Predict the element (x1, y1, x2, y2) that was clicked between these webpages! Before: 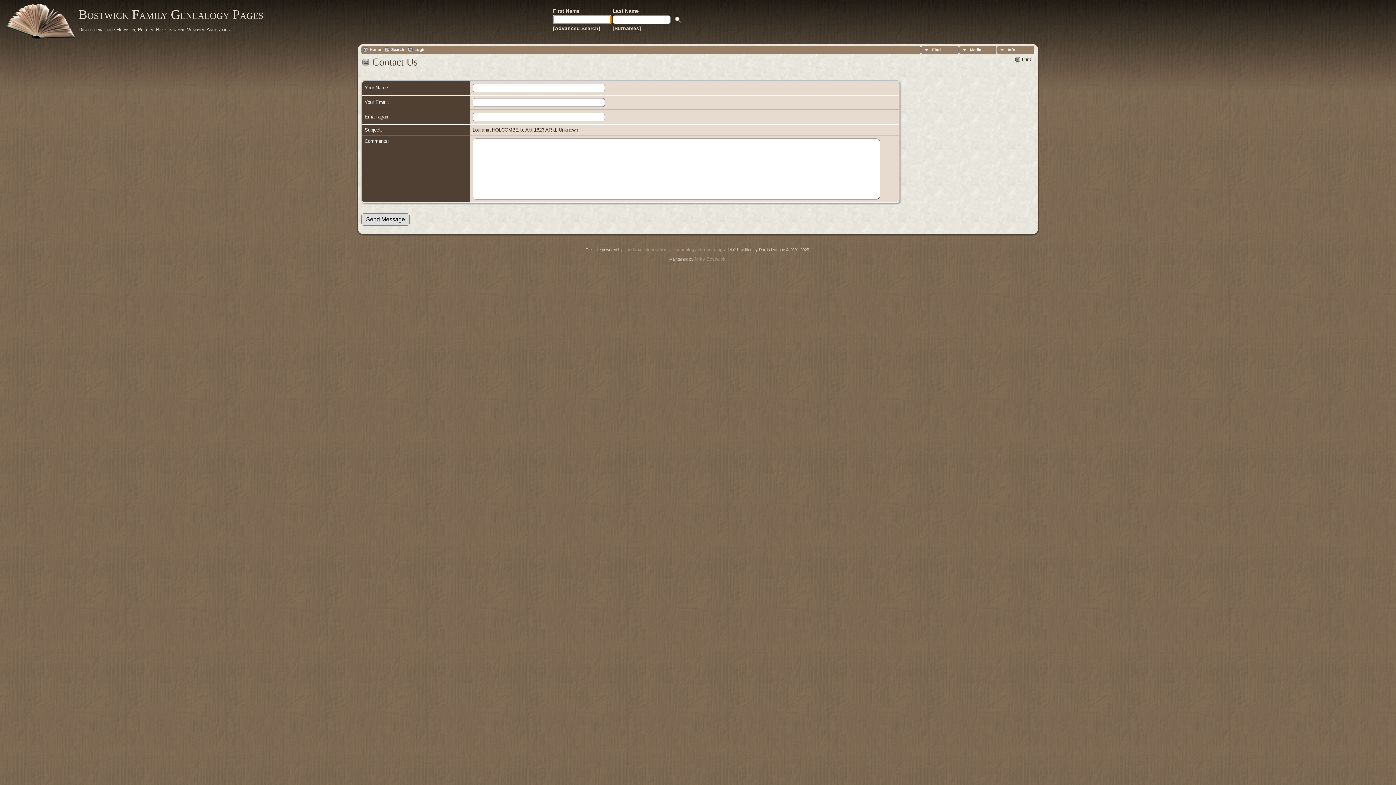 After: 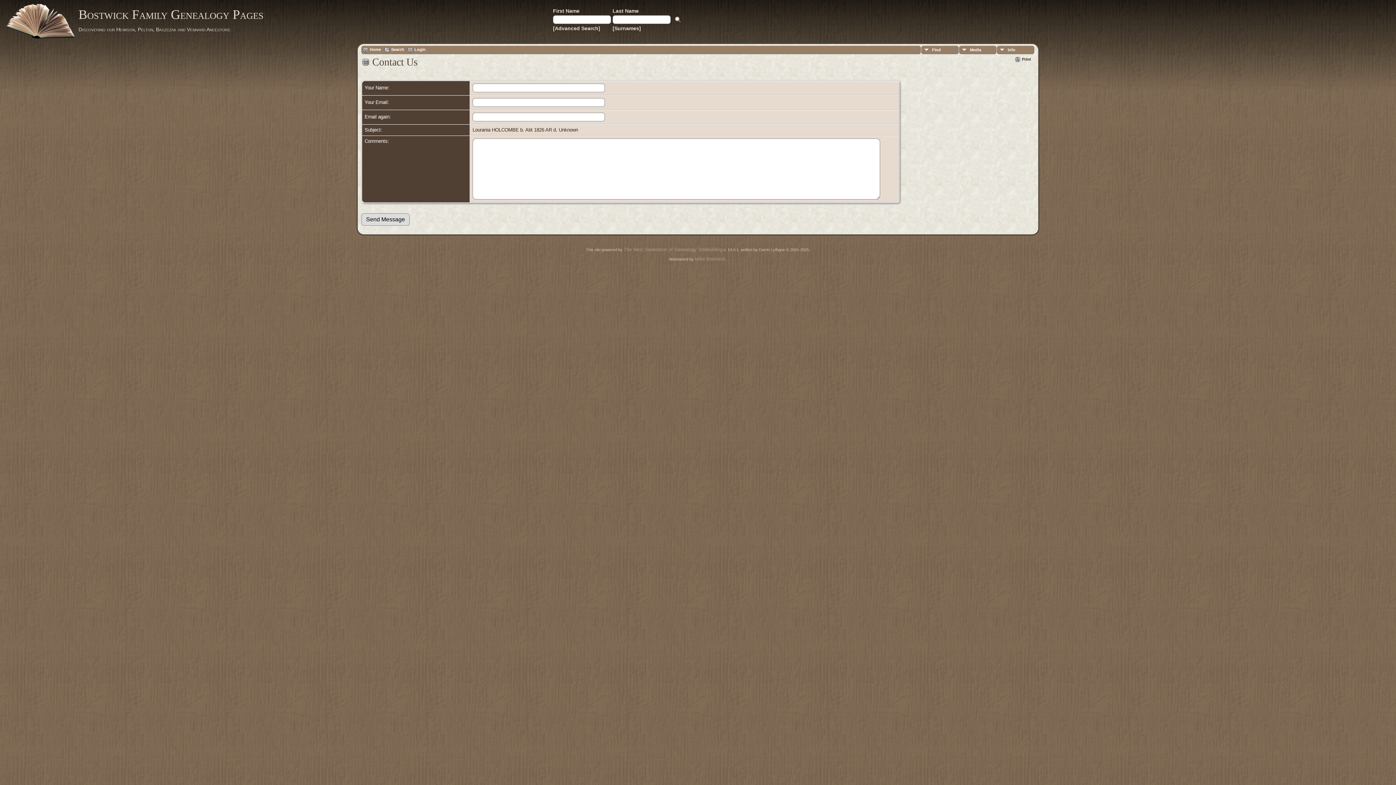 Action: bbox: (612, 8, 640, 13) label: Last Name